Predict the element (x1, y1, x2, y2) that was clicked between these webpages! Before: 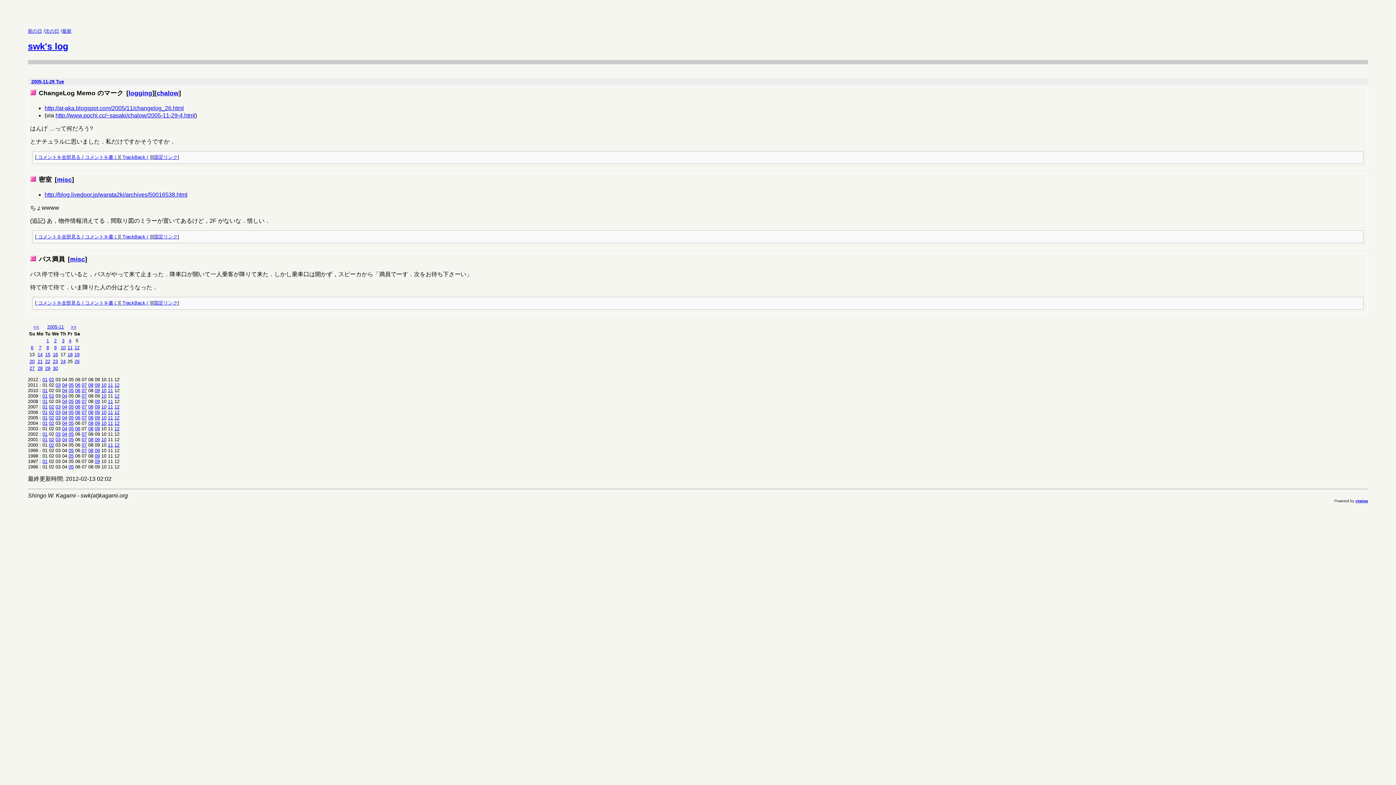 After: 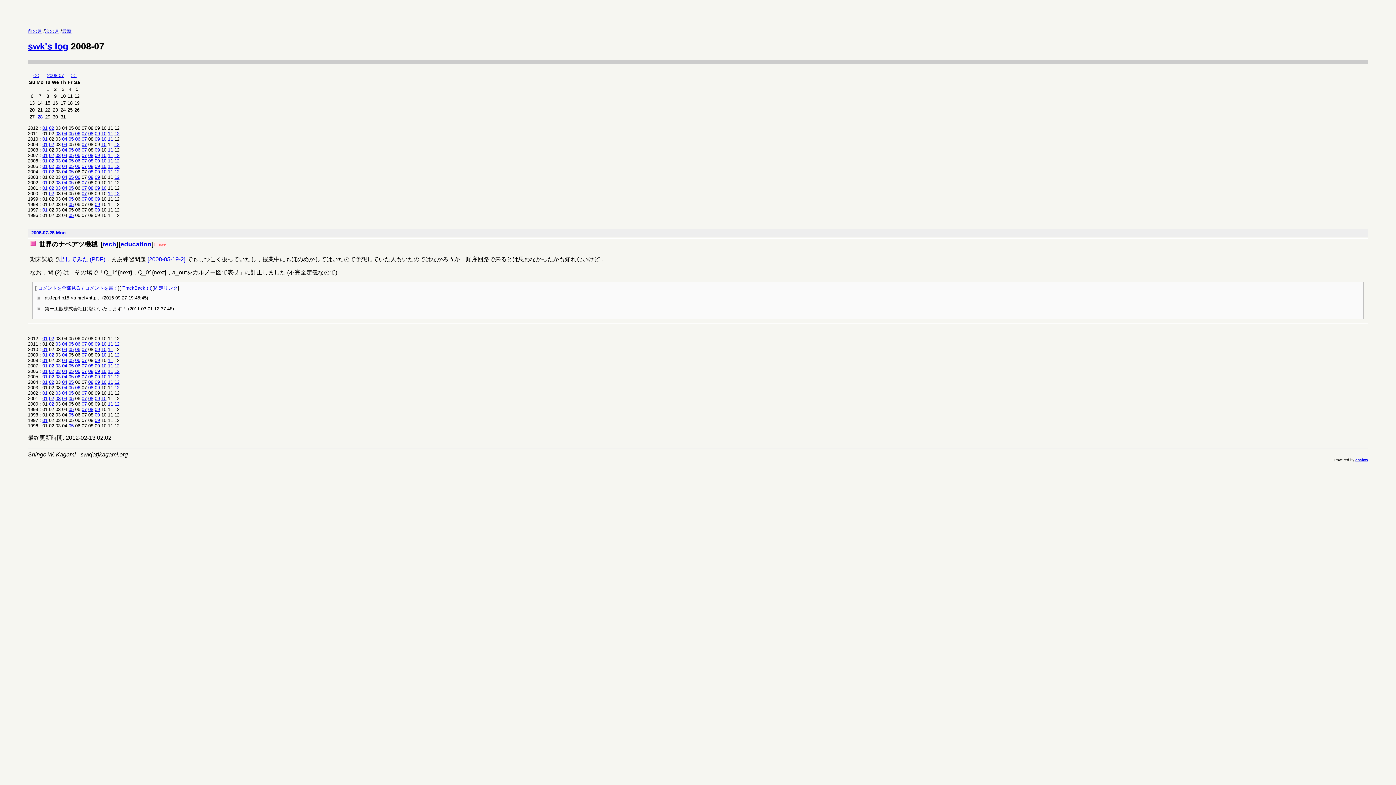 Action: bbox: (81, 399, 86, 404) label: 07